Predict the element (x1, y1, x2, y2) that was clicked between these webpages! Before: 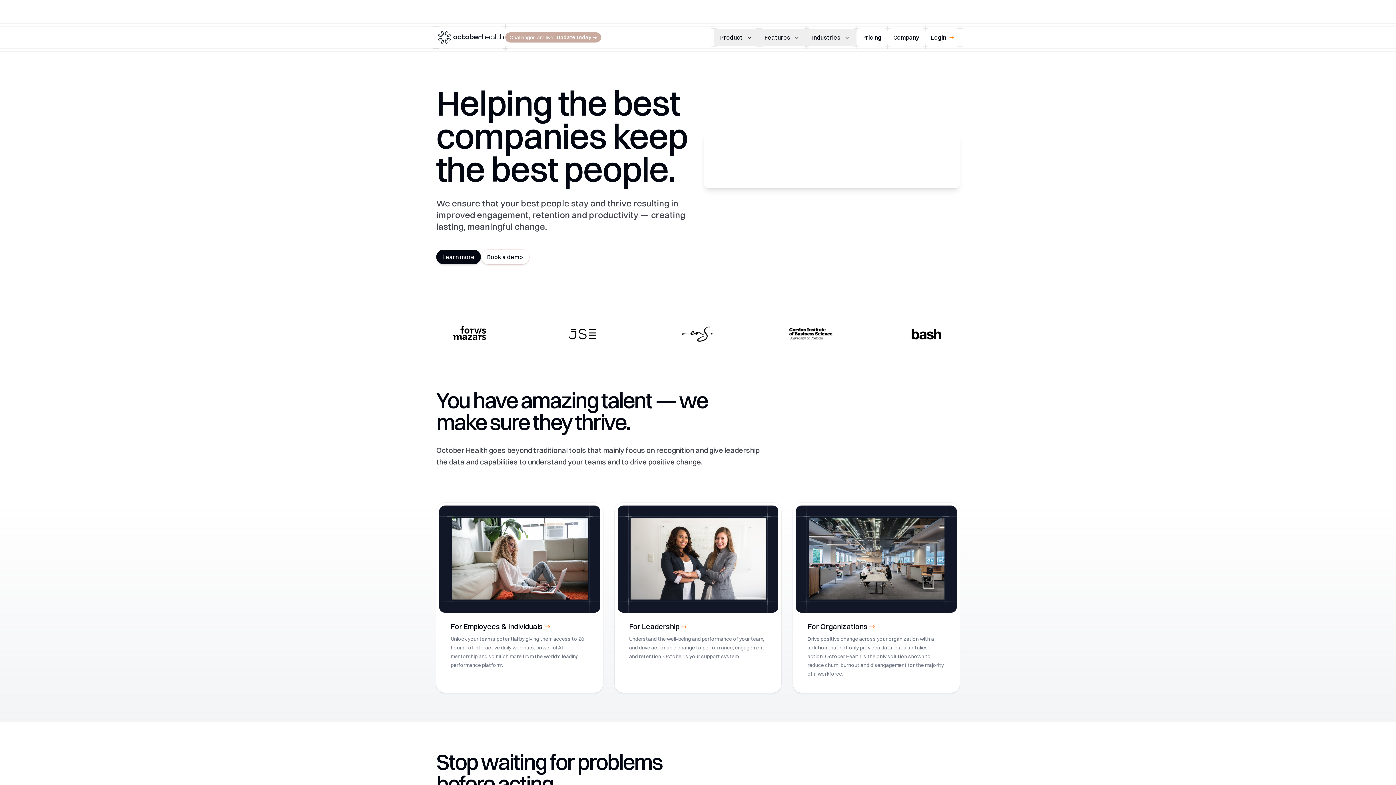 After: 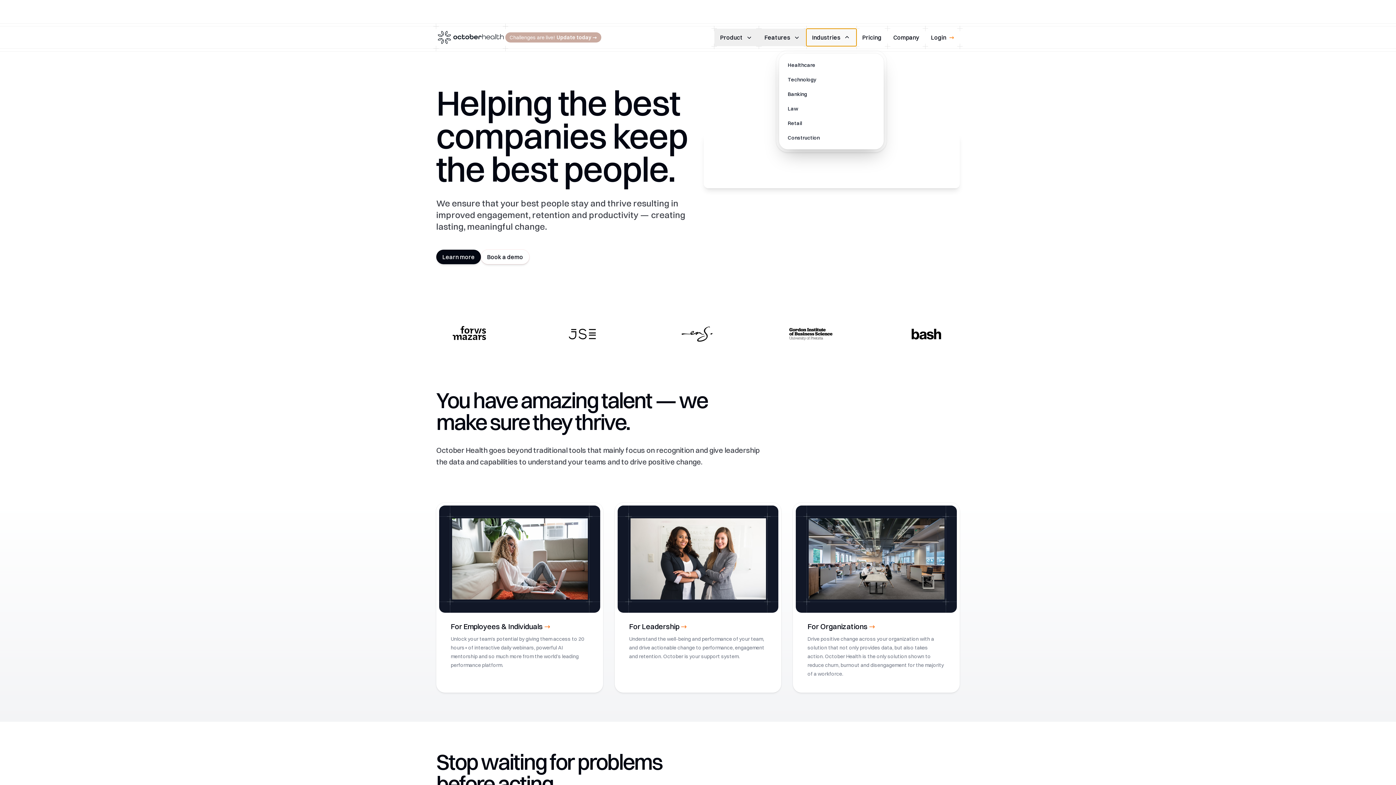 Action: bbox: (806, 28, 856, 46) label: Industries